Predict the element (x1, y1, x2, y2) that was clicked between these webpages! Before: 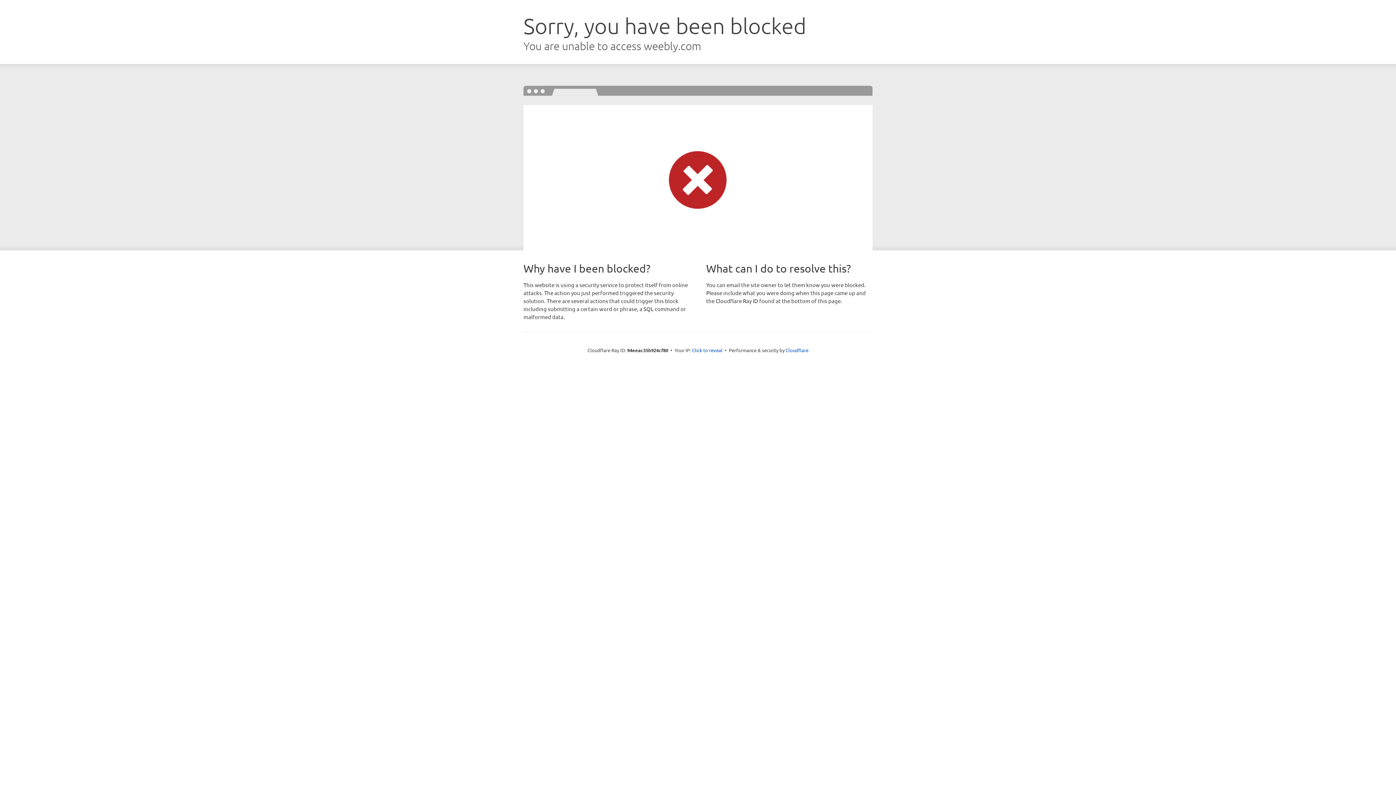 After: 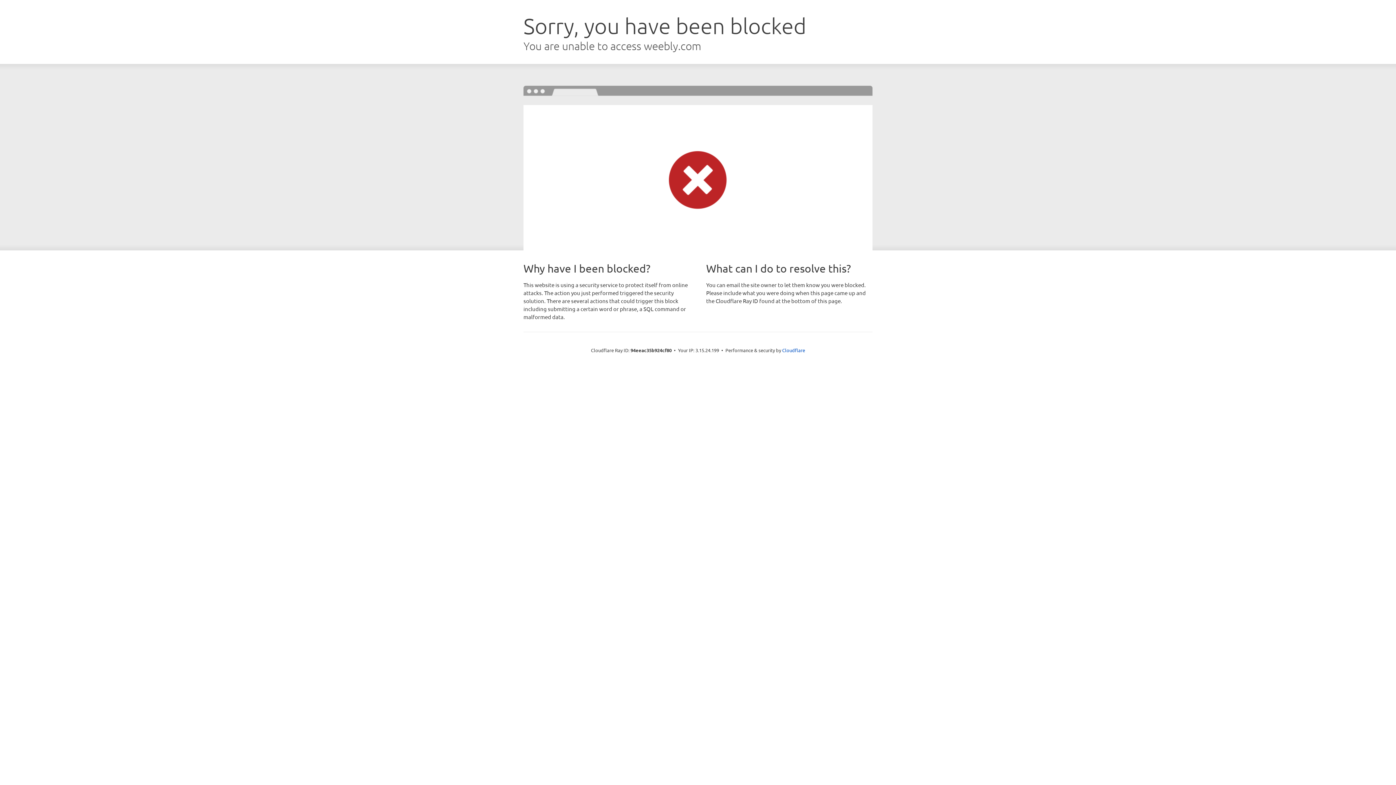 Action: label: Click to reveal bbox: (692, 346, 722, 353)